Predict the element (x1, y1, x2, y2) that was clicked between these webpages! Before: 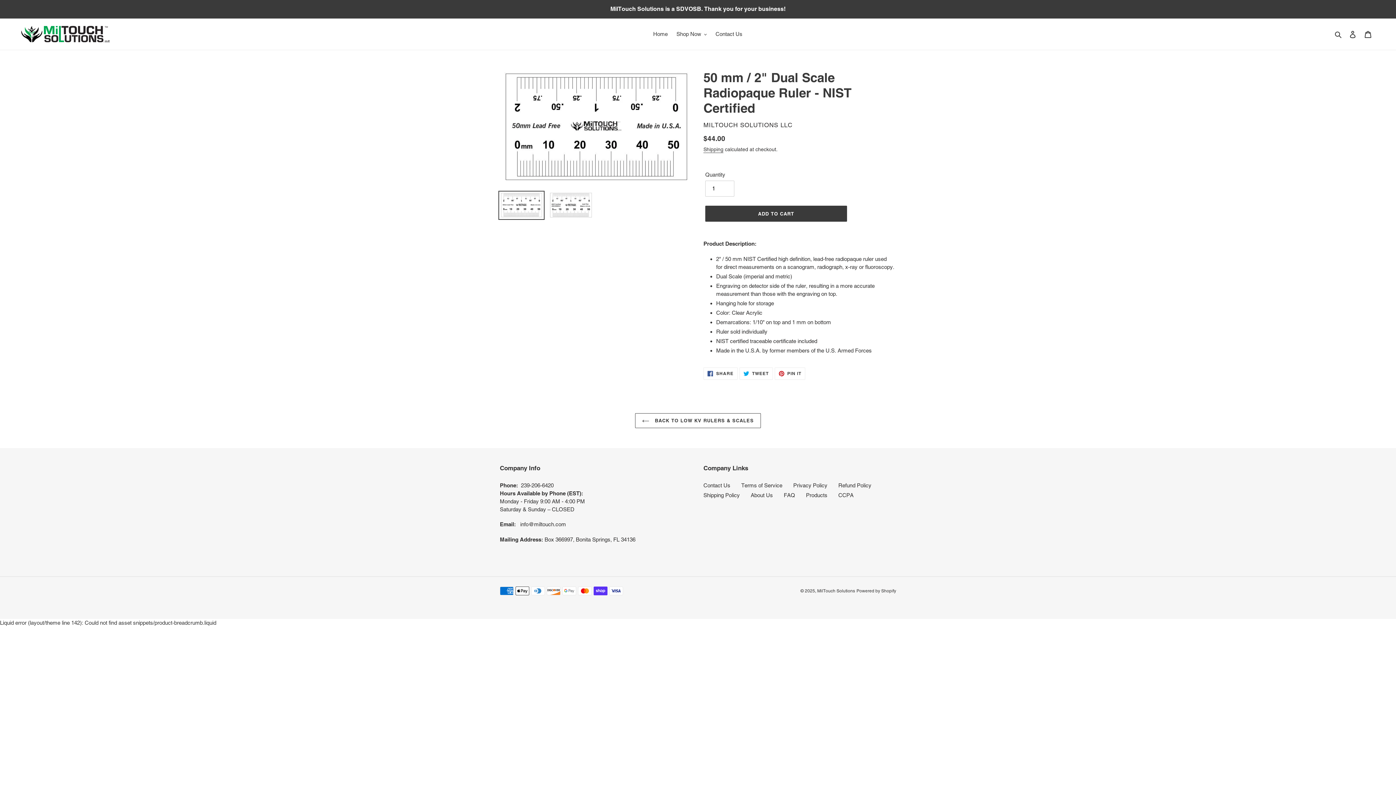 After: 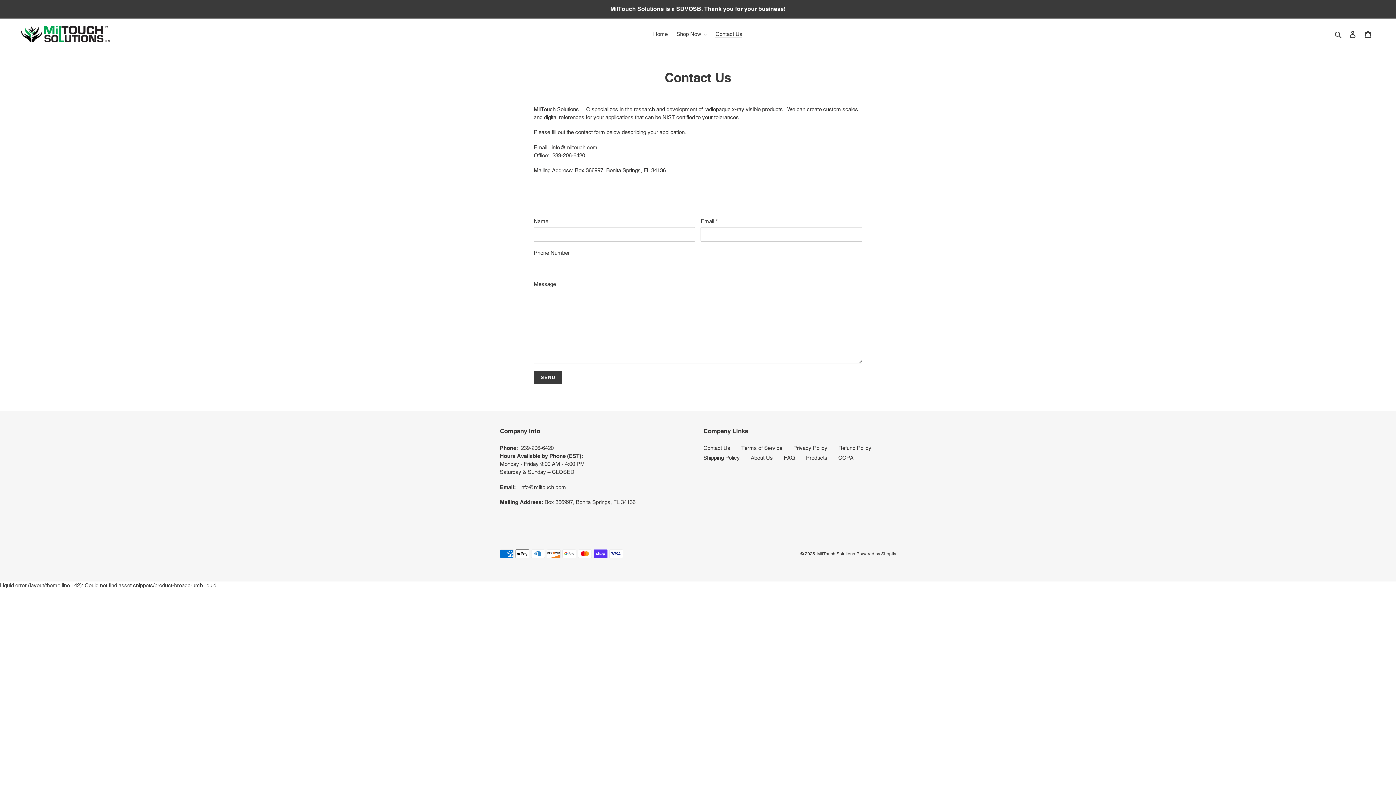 Action: label: Contact Us bbox: (703, 482, 730, 488)